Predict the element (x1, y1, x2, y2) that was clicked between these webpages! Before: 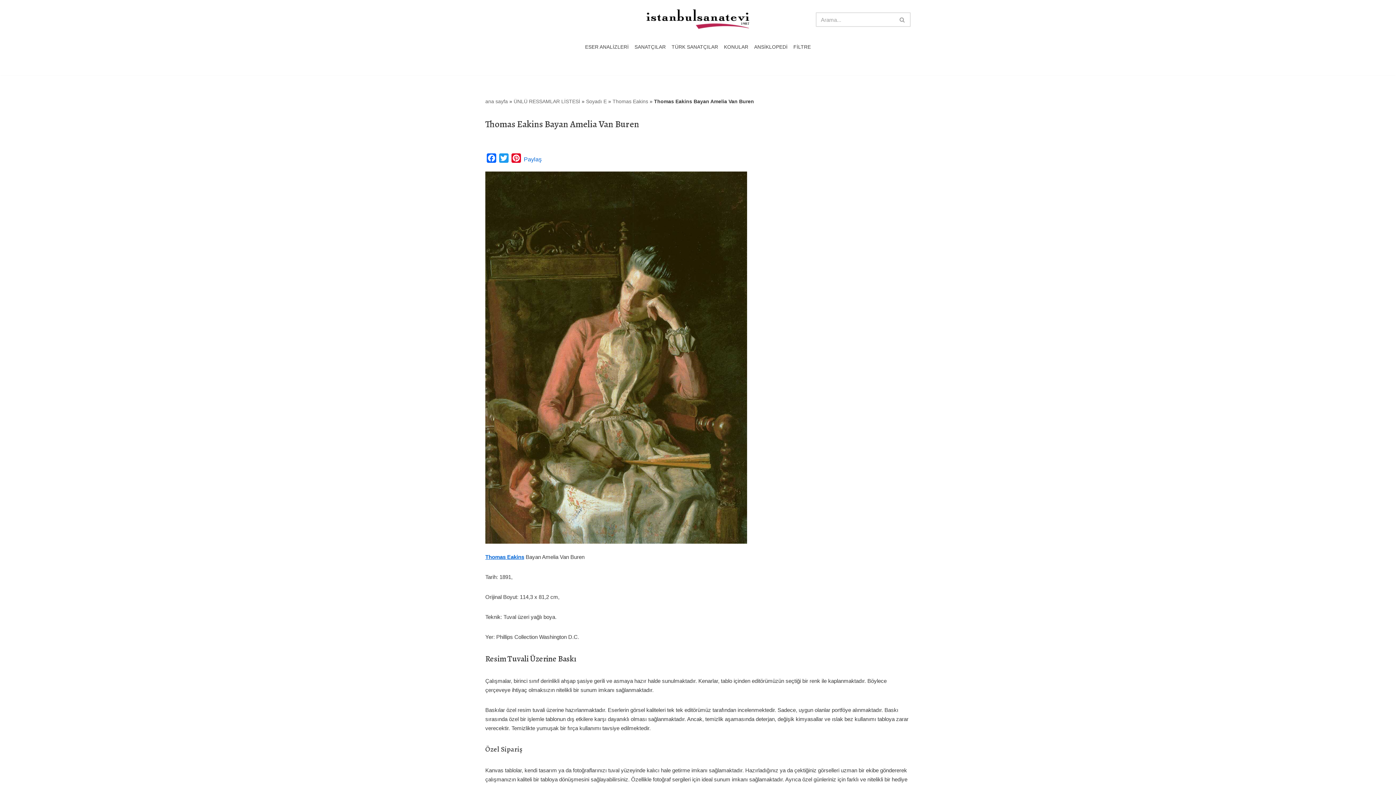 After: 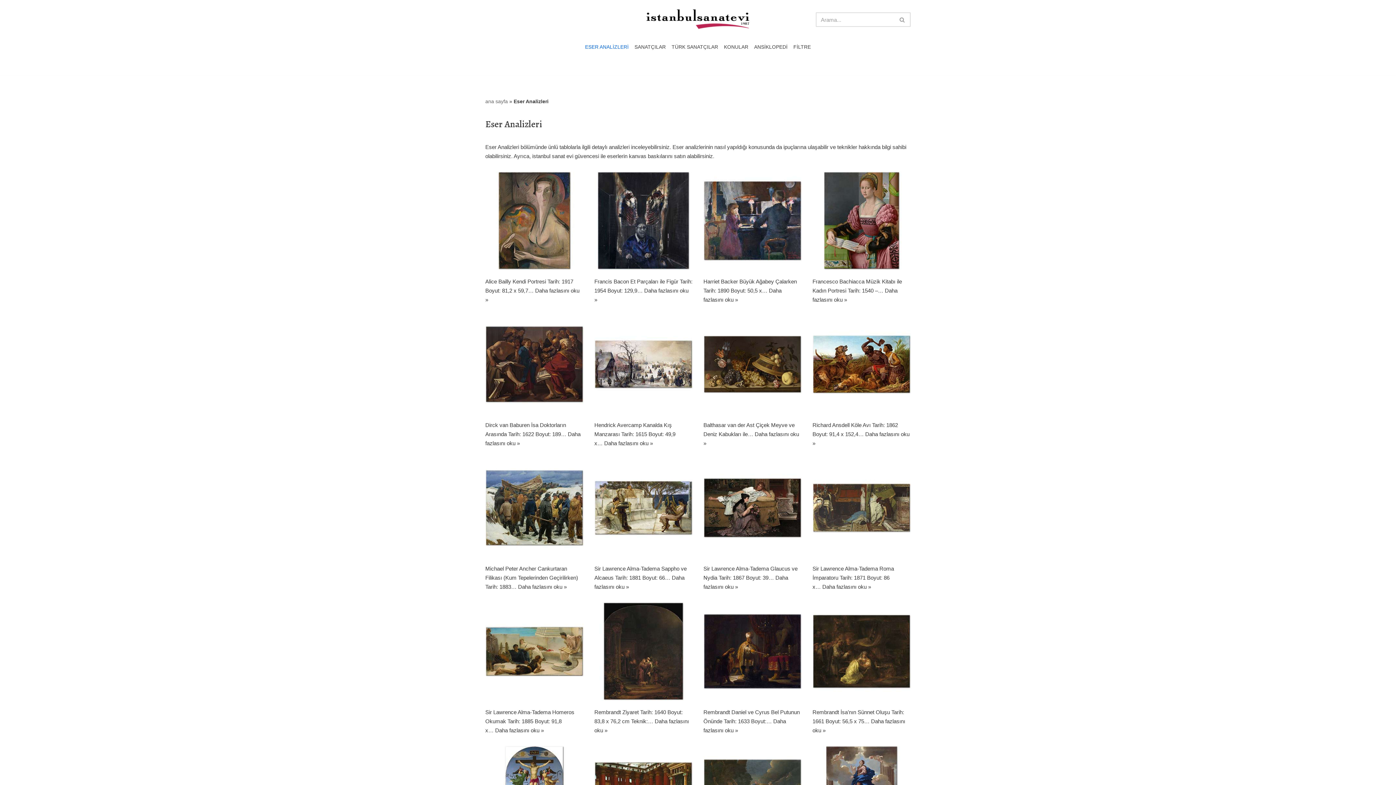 Action: bbox: (585, 42, 628, 51) label: ESER ANALİZLERİ